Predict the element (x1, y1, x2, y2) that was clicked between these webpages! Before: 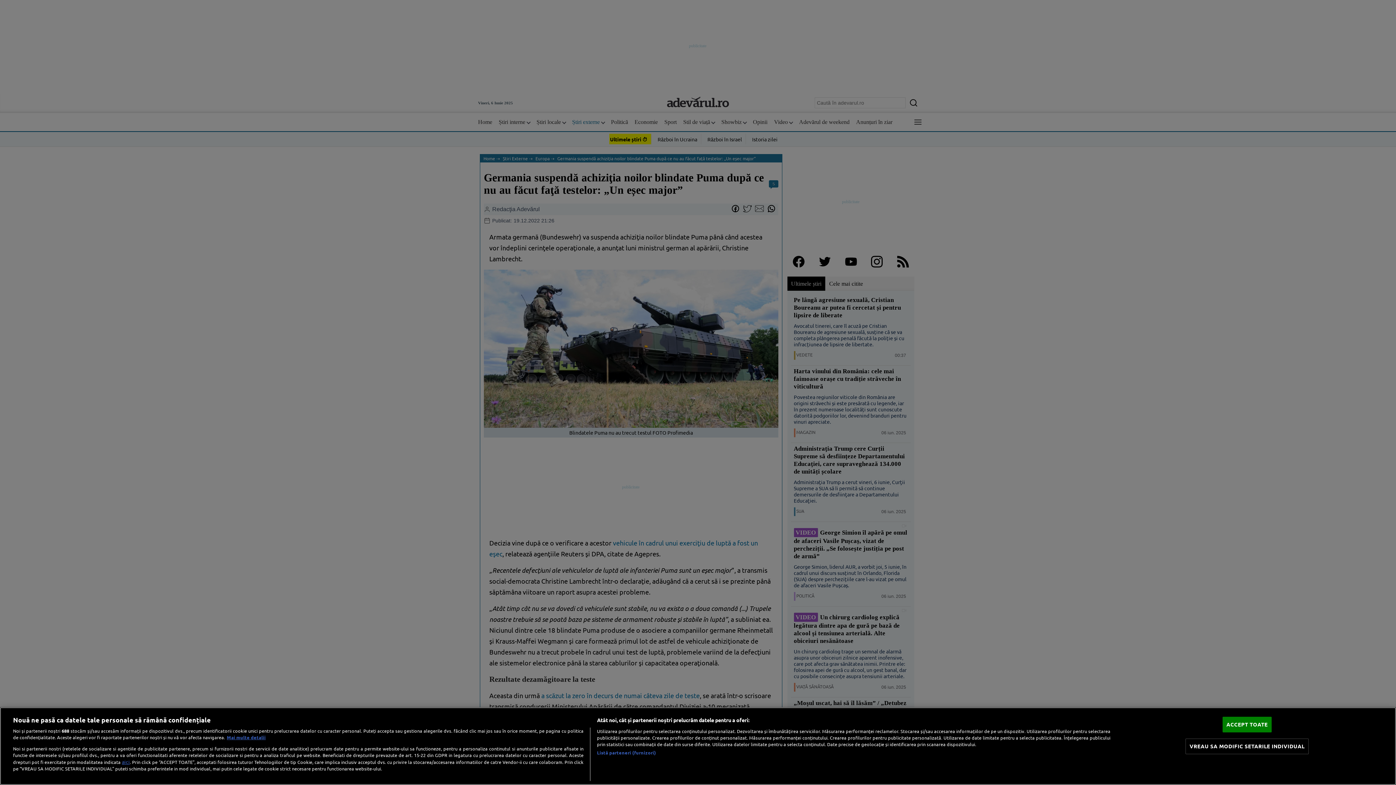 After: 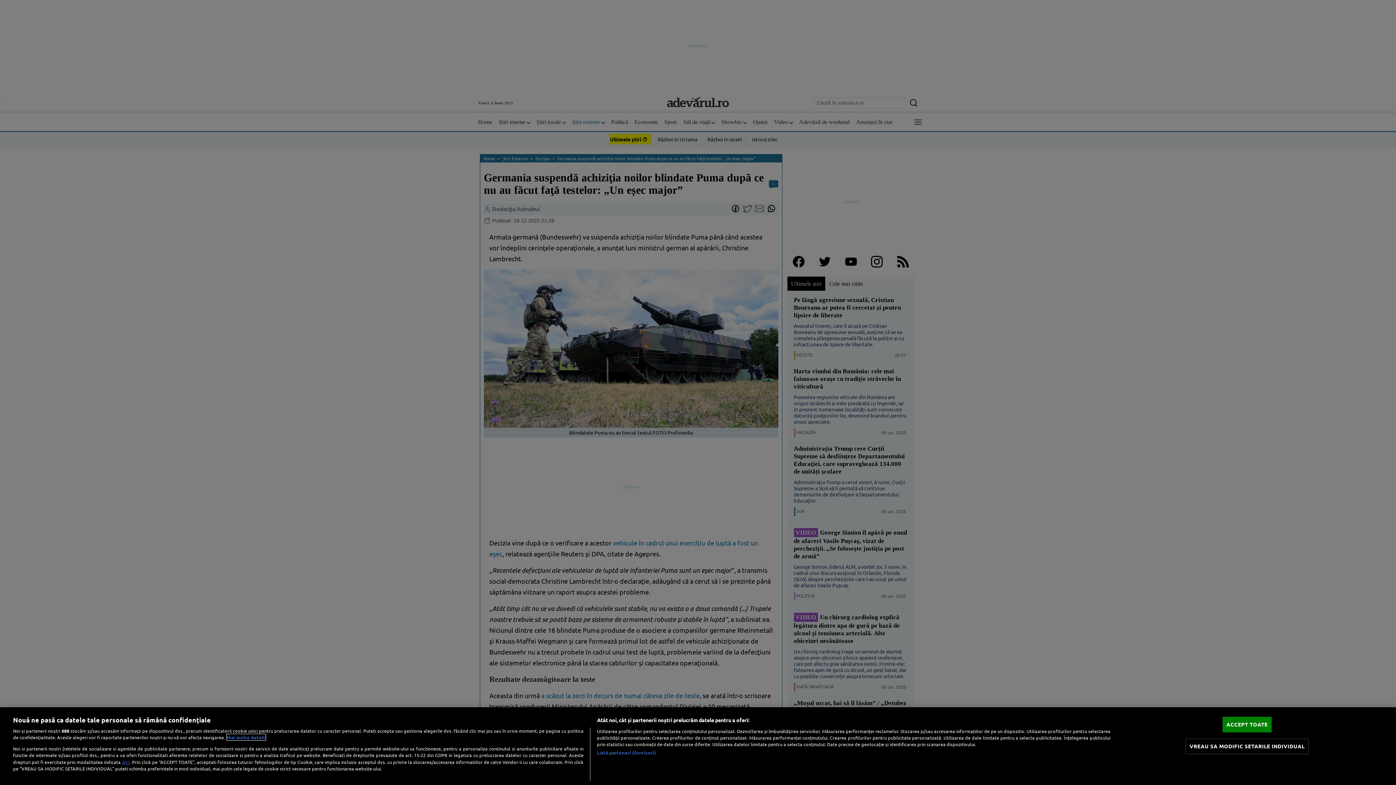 Action: label: Mai multe informații despre confidențialitatea datelor dvs., se deschide într-o fereastră nouă bbox: (226, 734, 265, 740)